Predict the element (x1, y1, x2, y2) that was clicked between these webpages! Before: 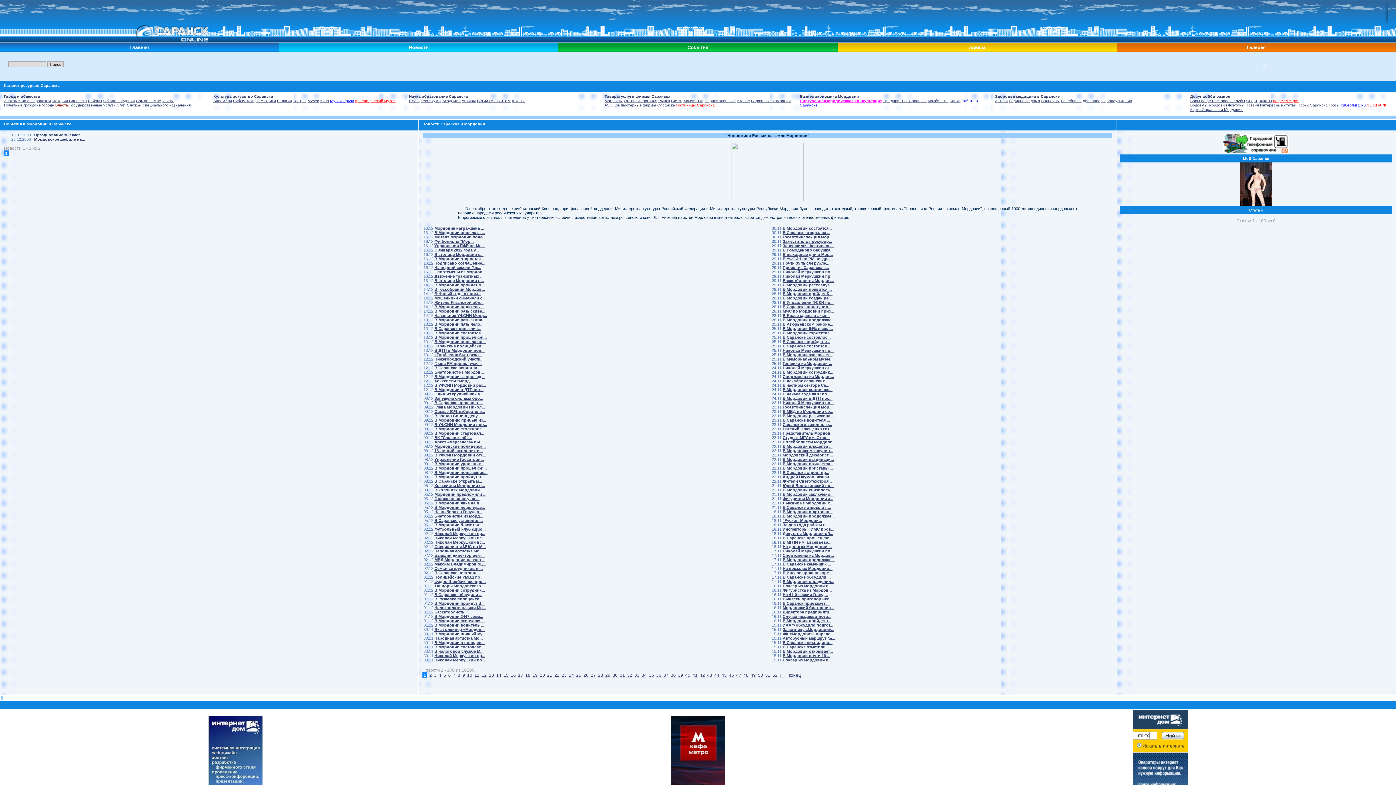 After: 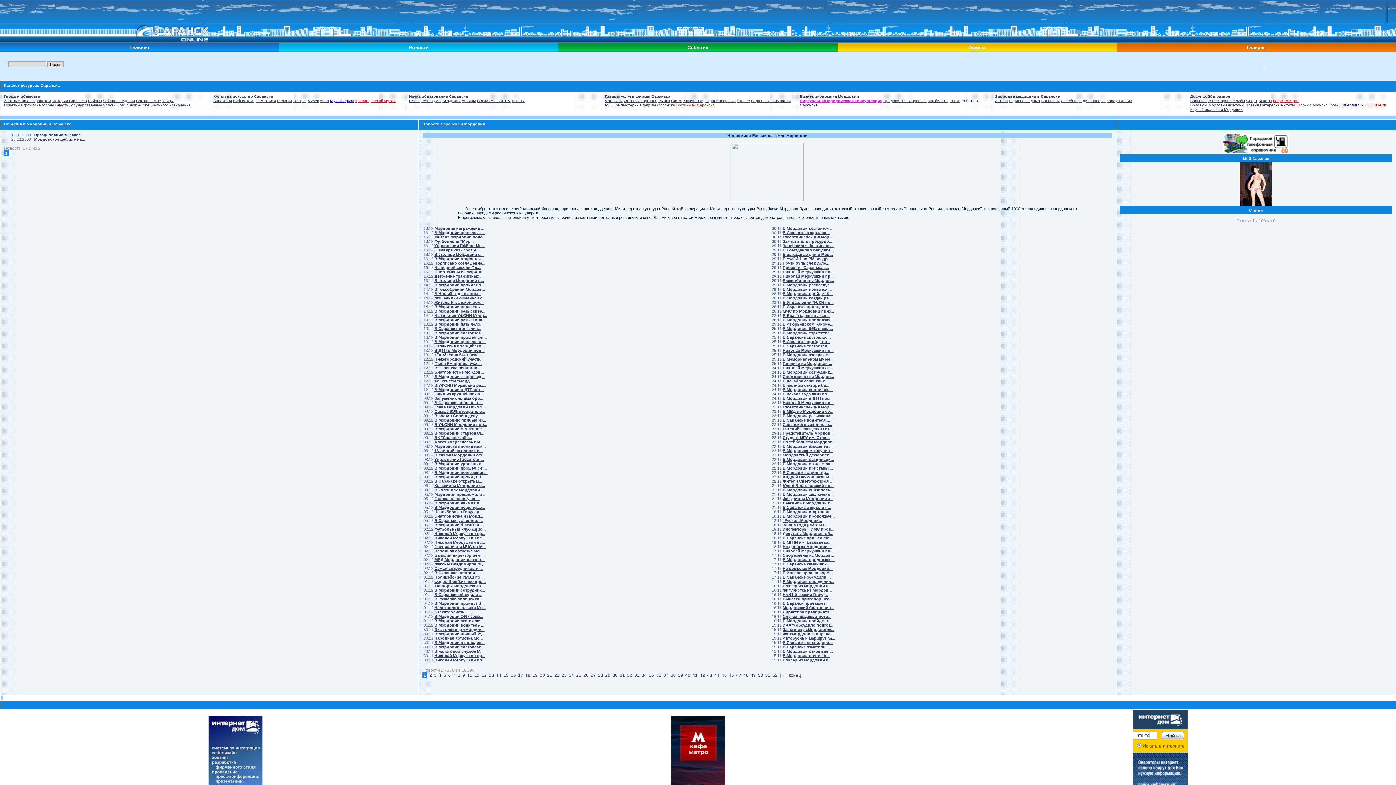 Action: label: МВД Мордовии начало ... bbox: (434, 557, 485, 562)